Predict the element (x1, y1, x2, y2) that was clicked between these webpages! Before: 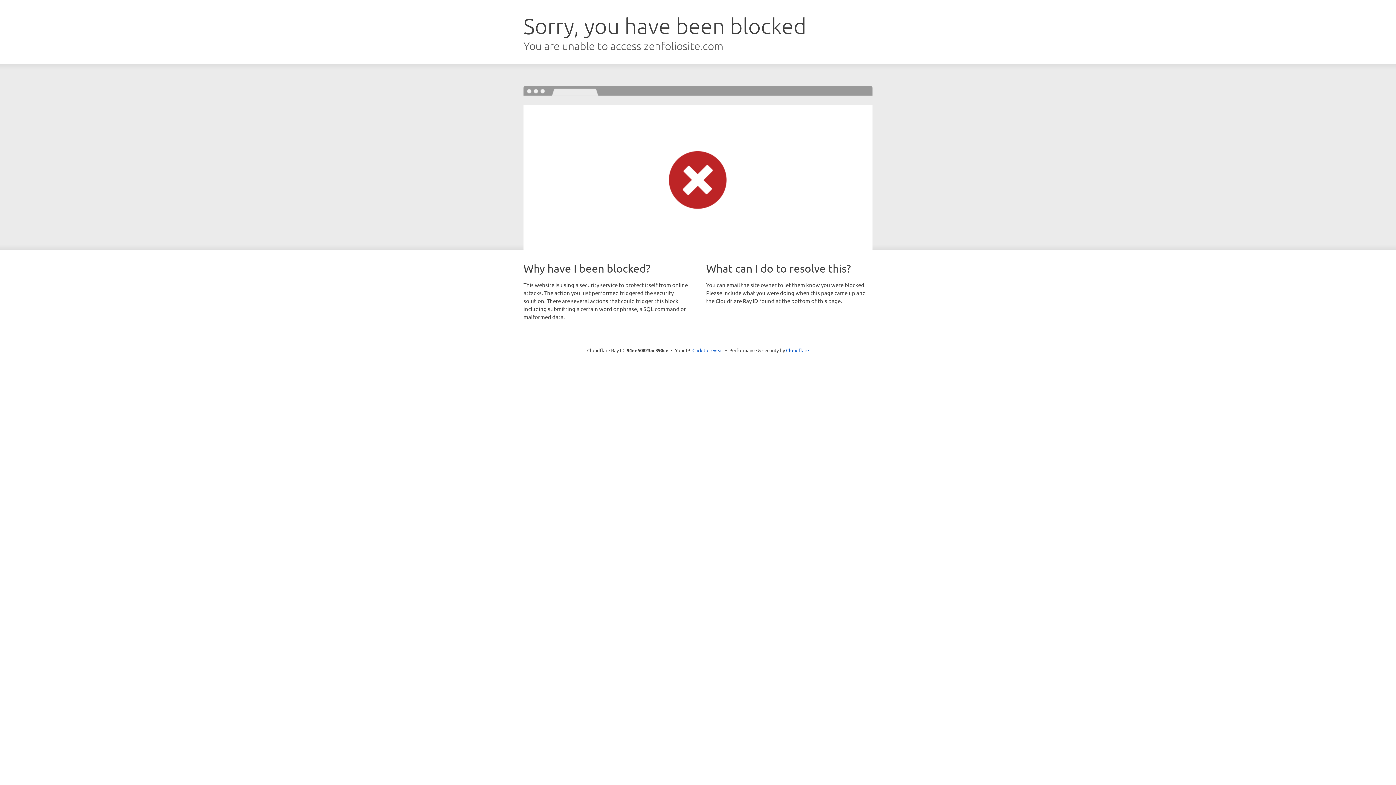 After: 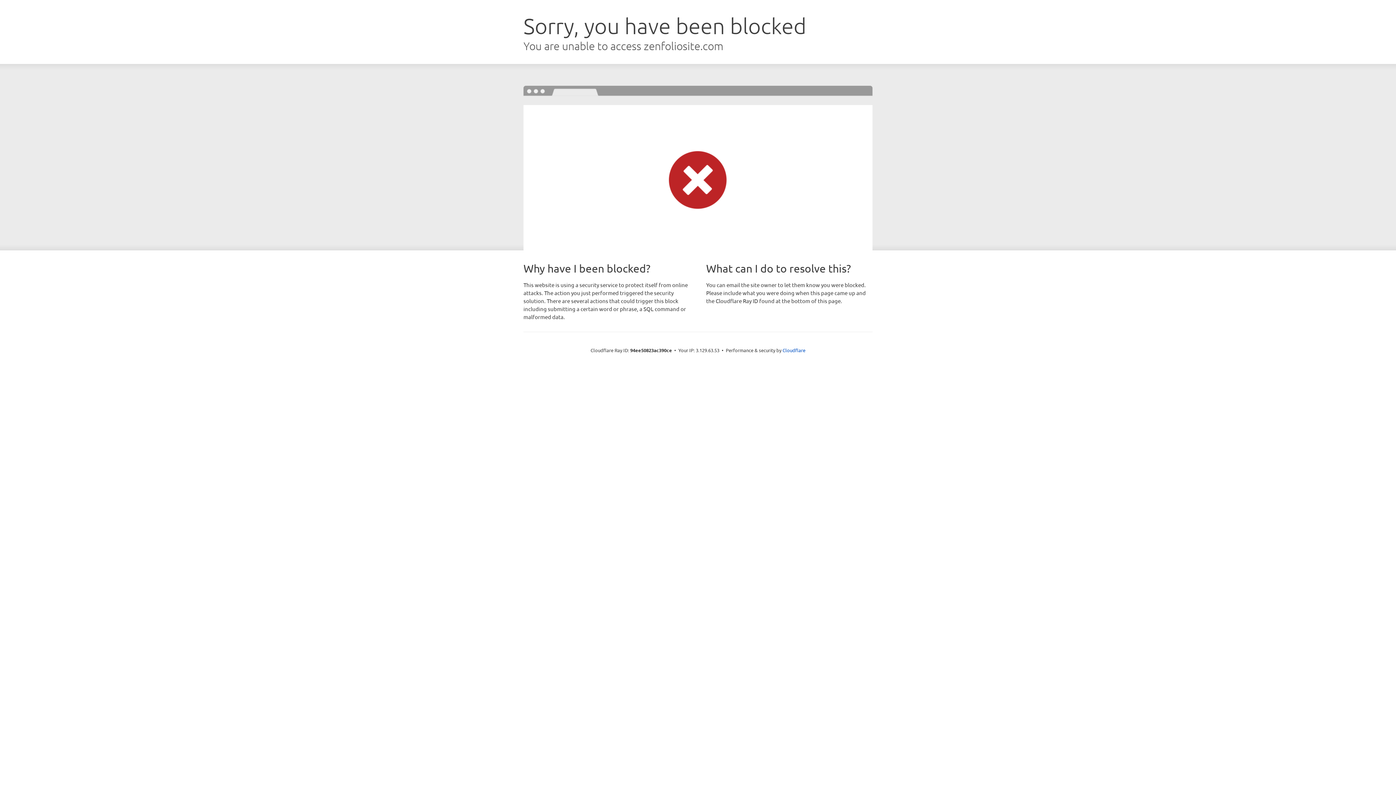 Action: bbox: (692, 346, 723, 353) label: Click to reveal